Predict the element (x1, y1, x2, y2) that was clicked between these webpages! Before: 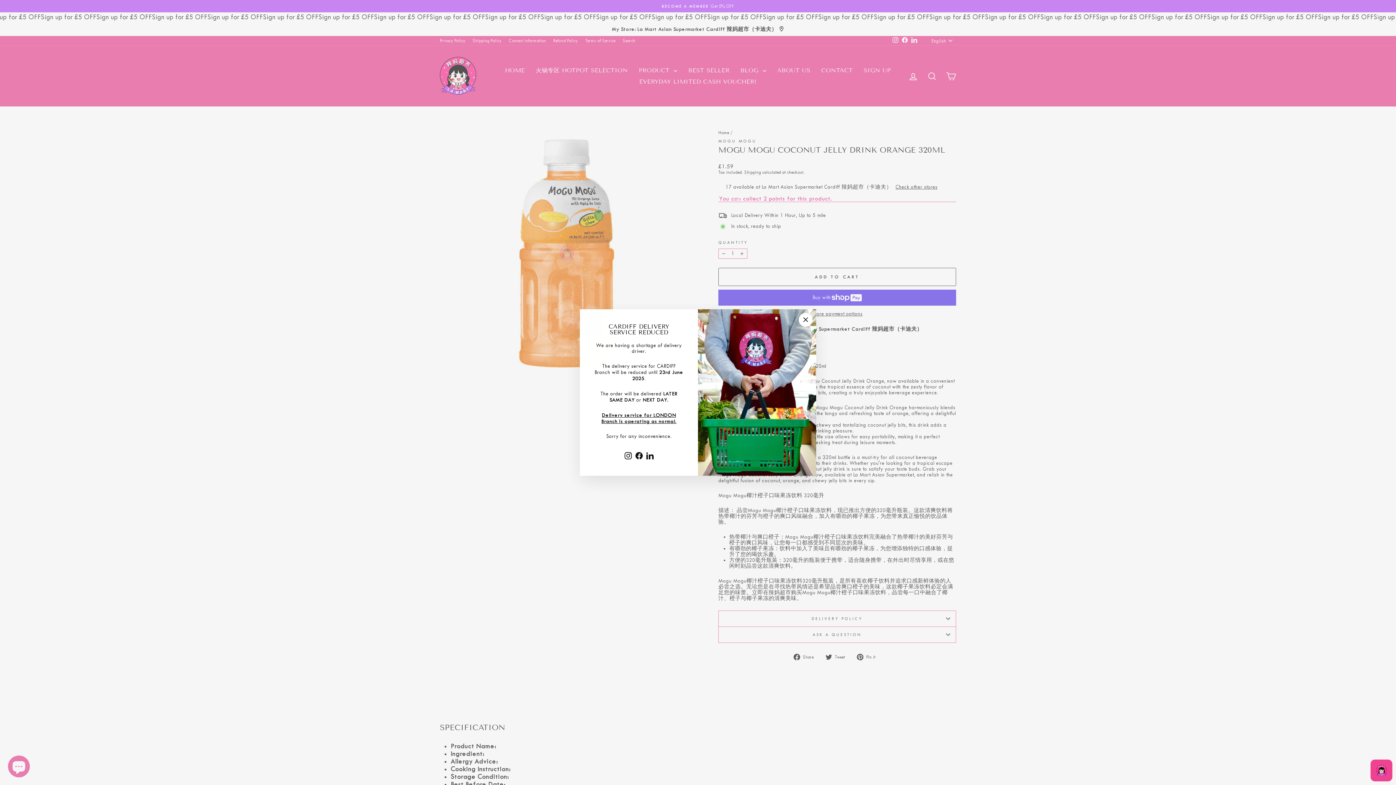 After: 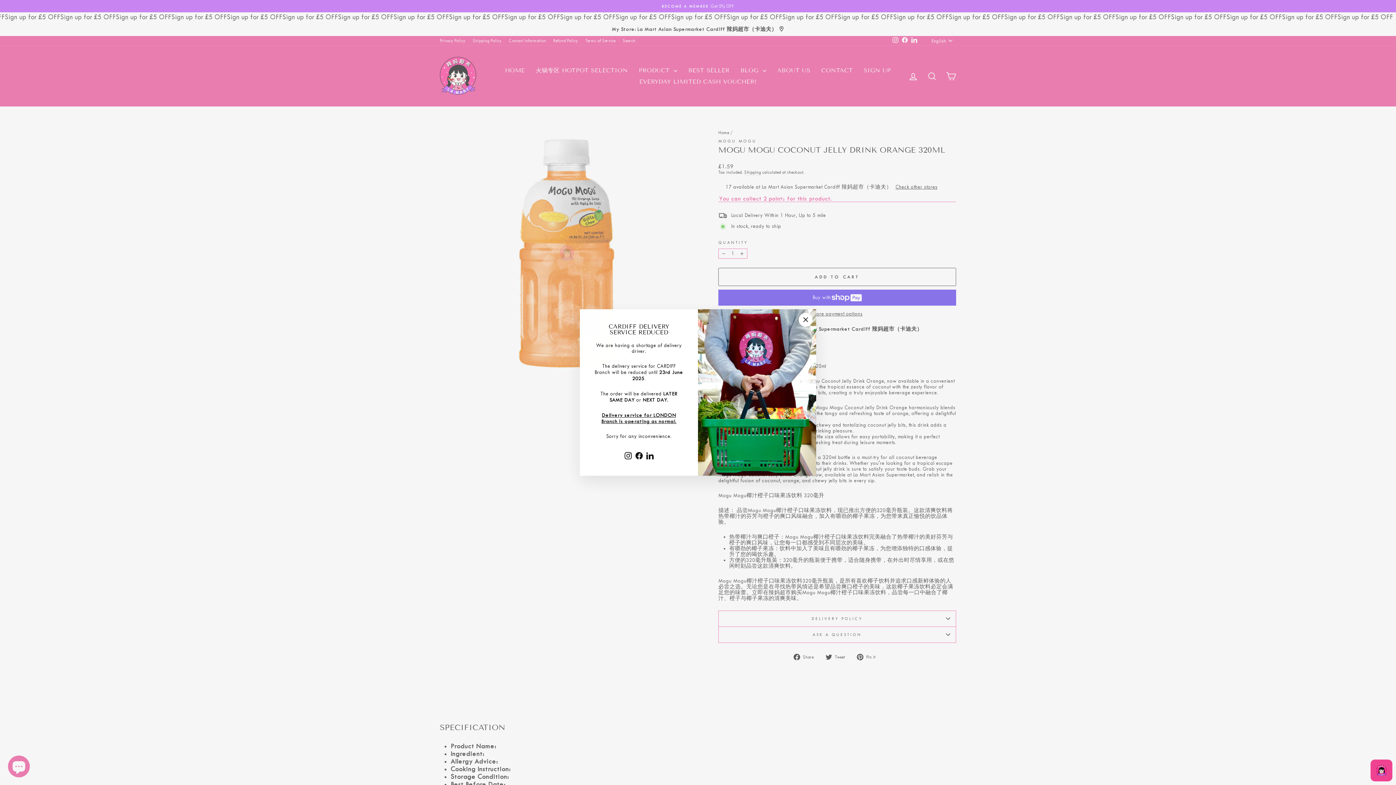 Action: bbox: (633, 450, 644, 461) label: Facebook